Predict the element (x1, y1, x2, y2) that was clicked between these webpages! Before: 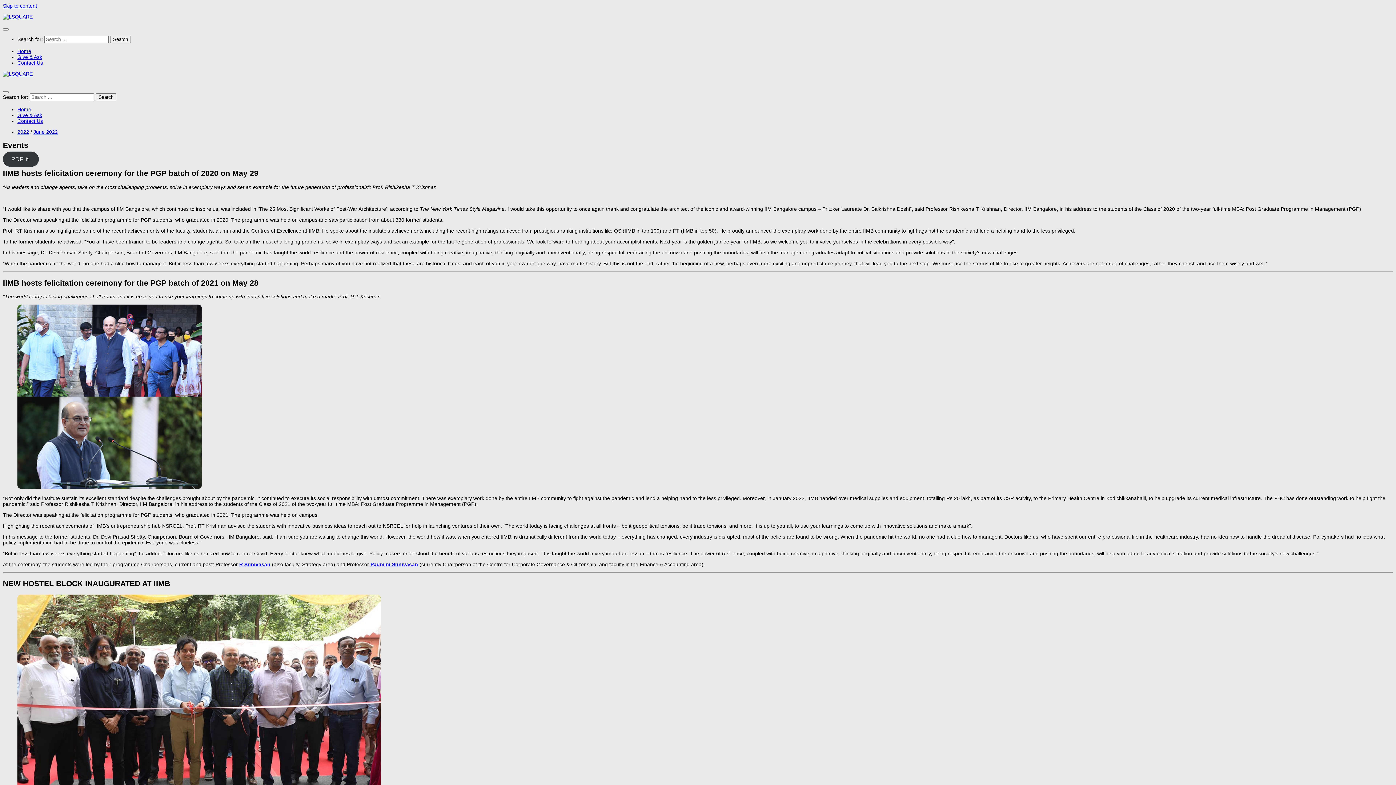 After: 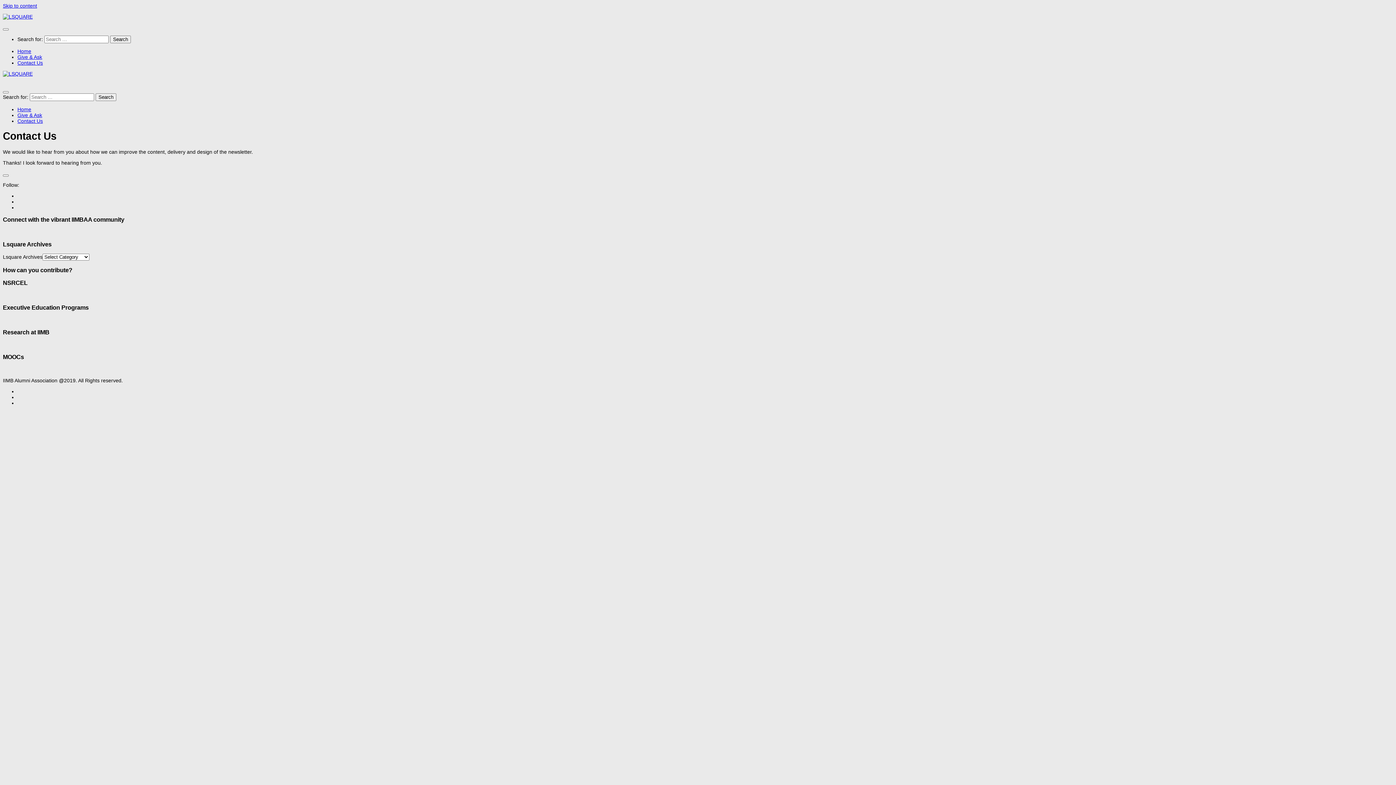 Action: label: Contact Us bbox: (17, 60, 42, 65)